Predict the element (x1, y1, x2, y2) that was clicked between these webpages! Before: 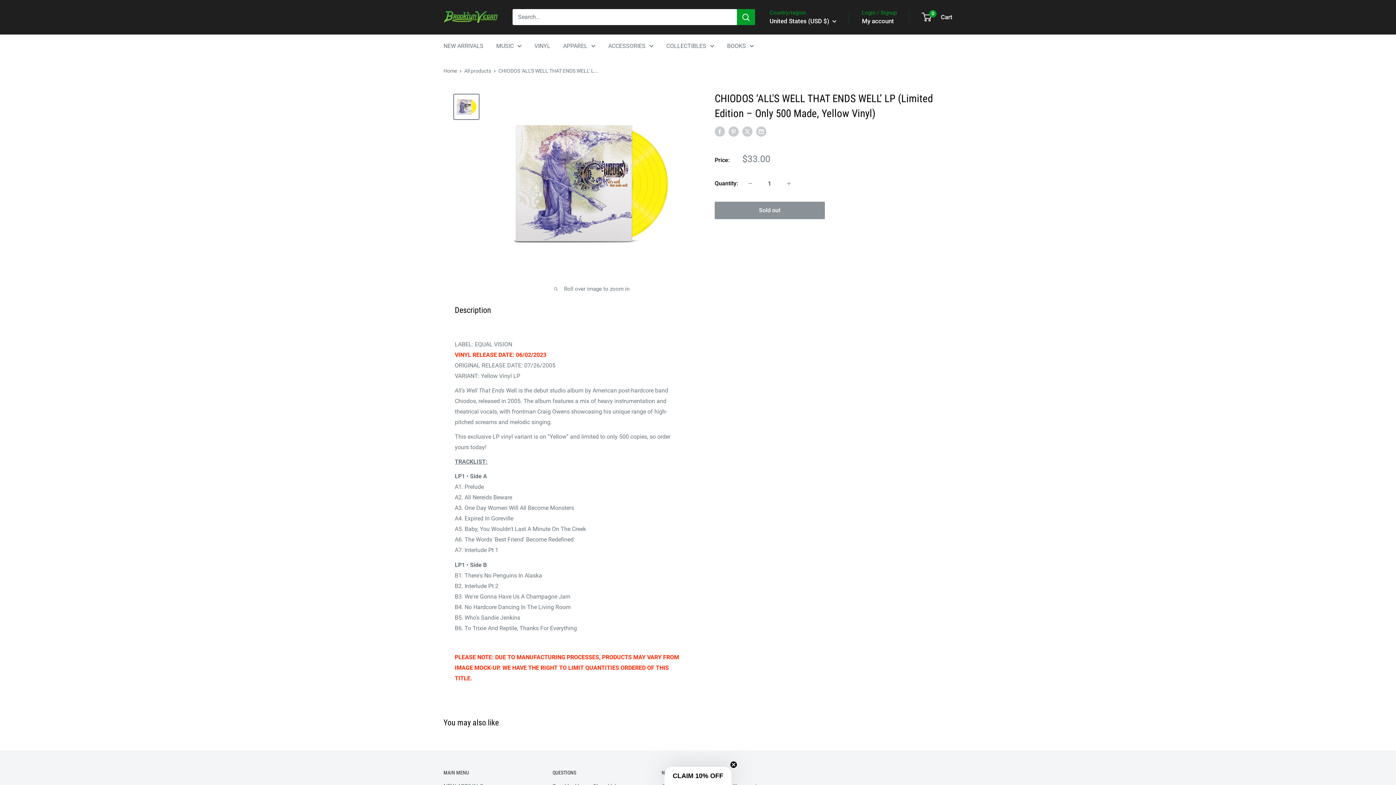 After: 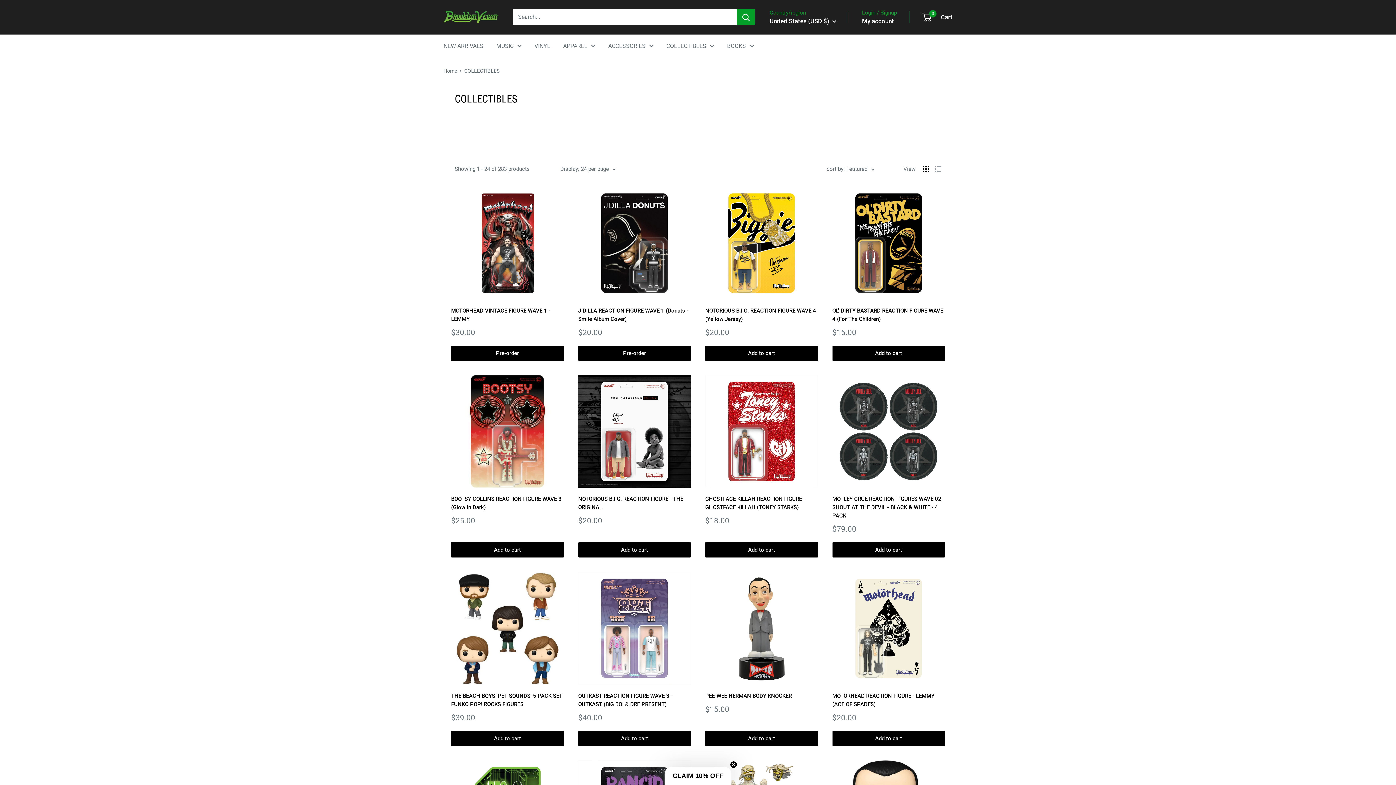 Action: bbox: (666, 40, 714, 51) label: COLLECTIBLES